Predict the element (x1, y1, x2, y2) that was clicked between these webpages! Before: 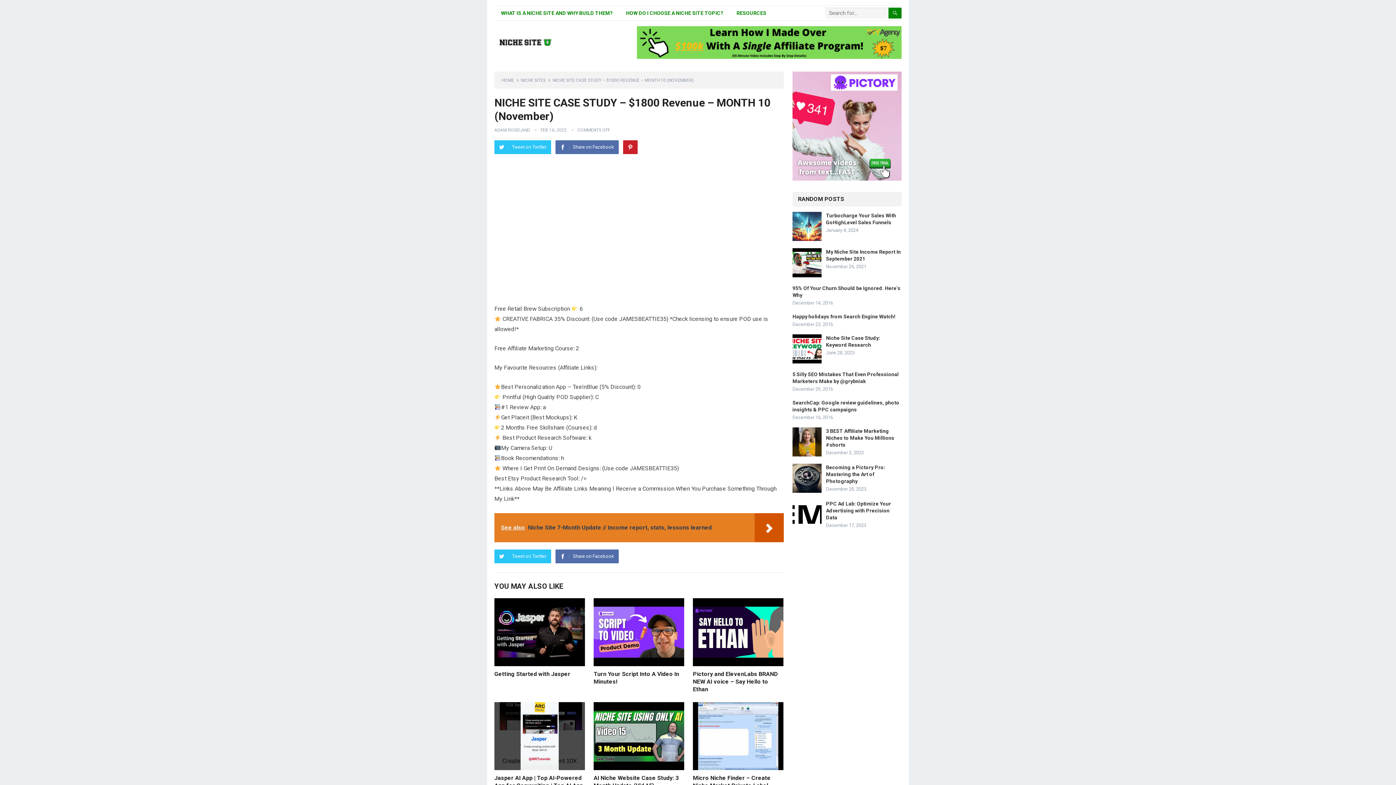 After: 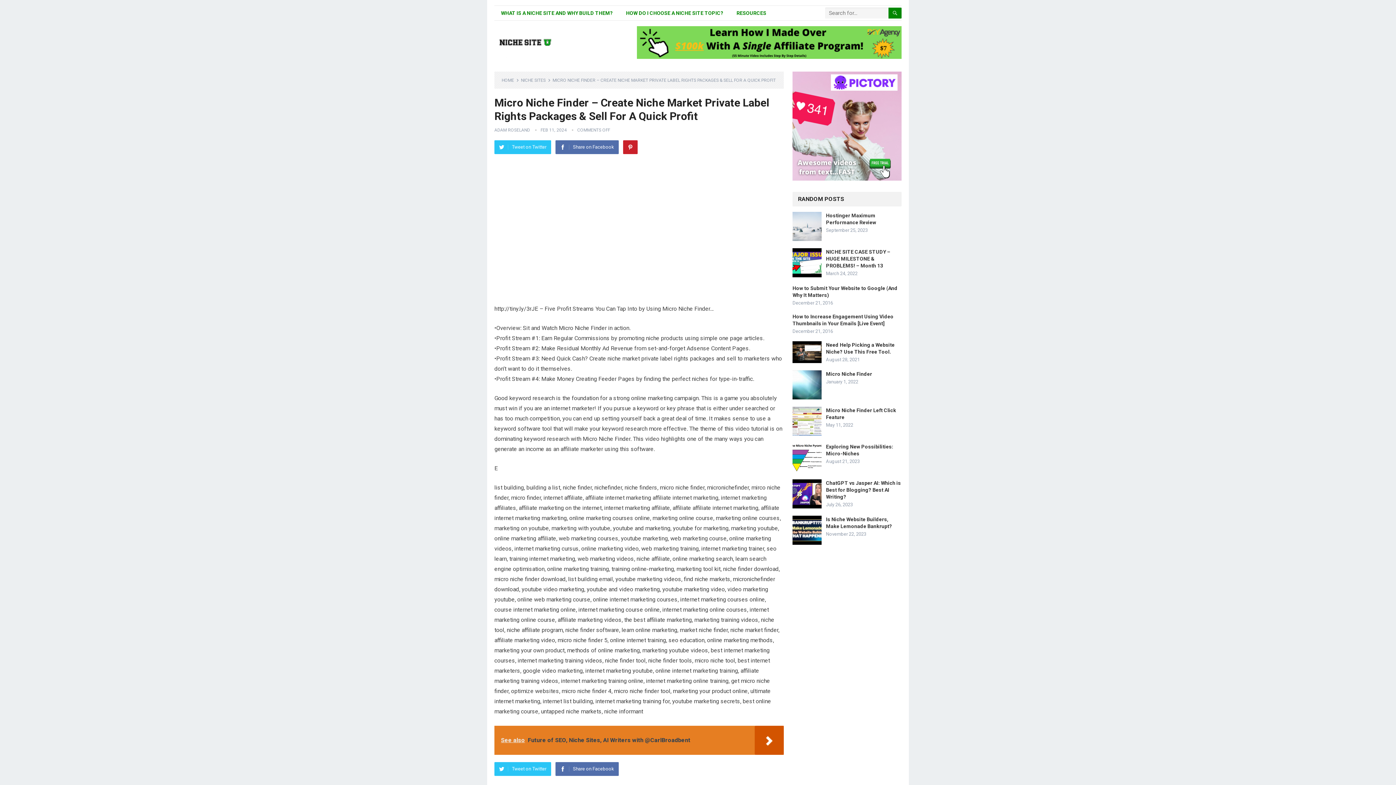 Action: bbox: (693, 702, 783, 770)